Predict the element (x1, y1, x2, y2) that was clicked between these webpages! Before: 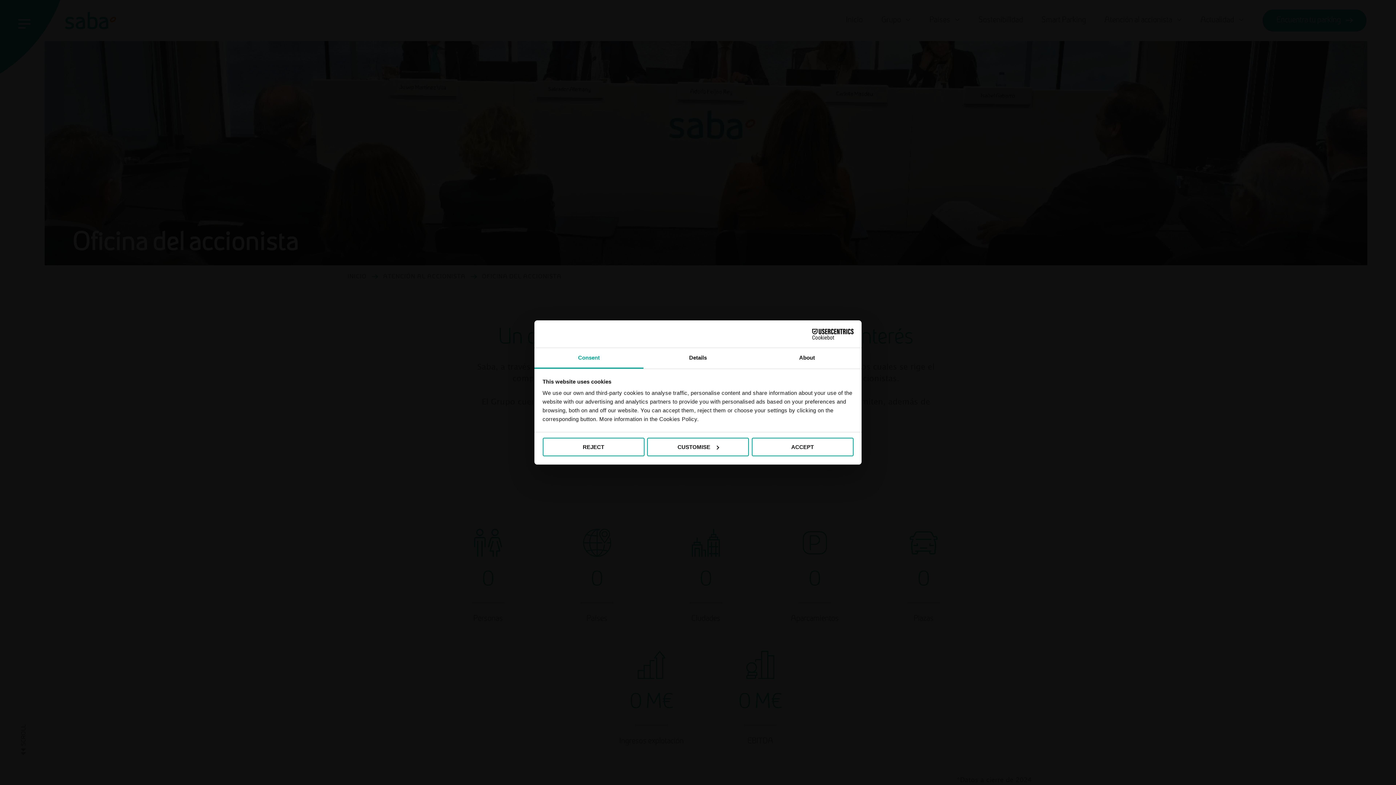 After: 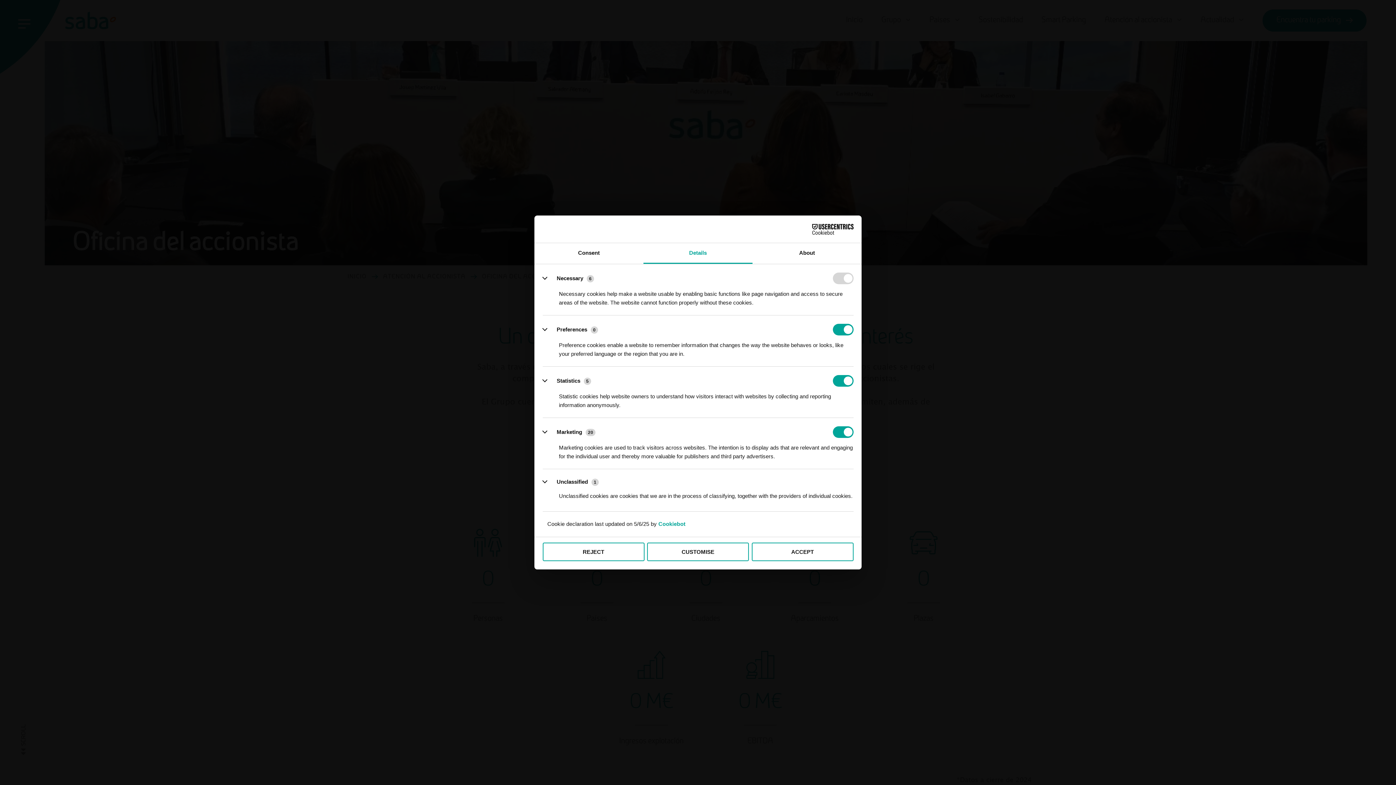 Action: label: CUSTOMISE bbox: (647, 437, 749, 456)